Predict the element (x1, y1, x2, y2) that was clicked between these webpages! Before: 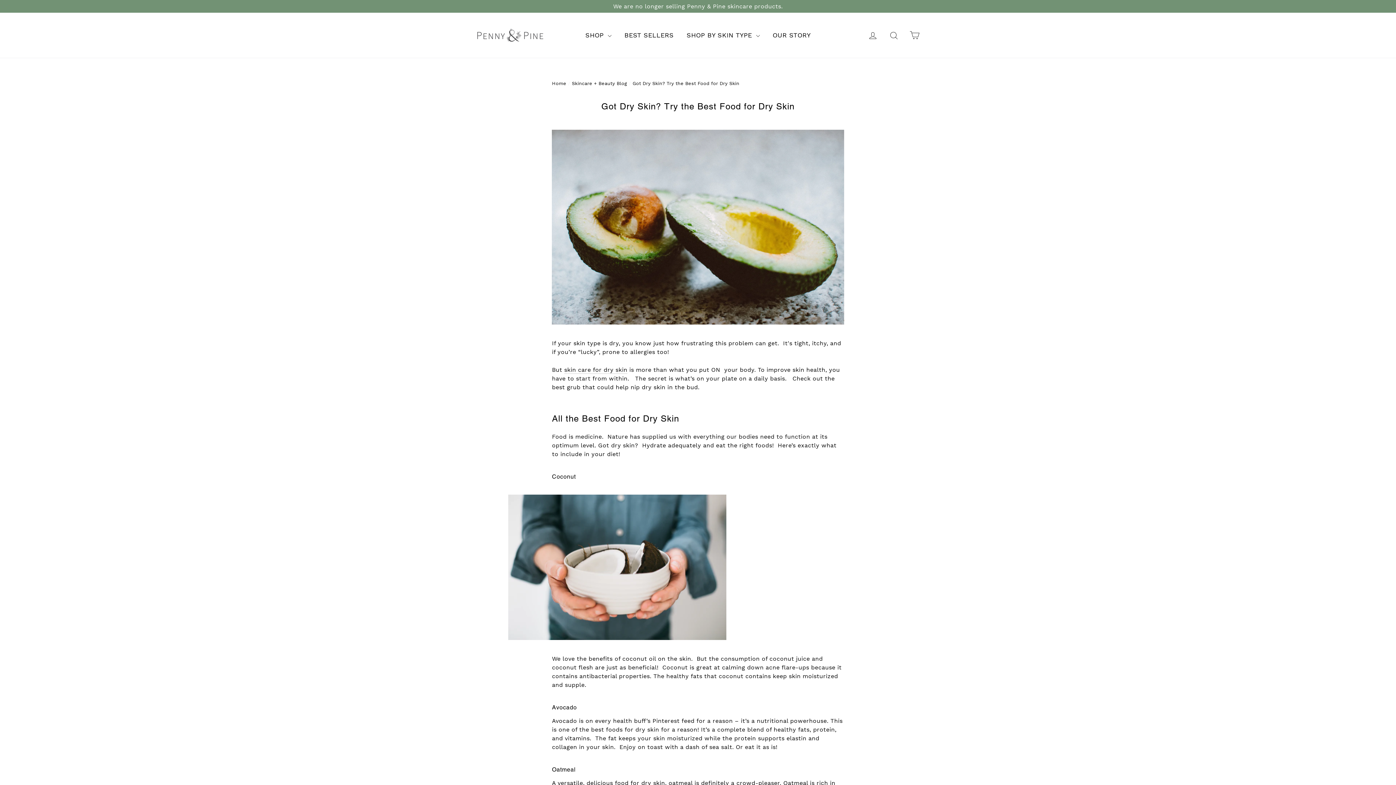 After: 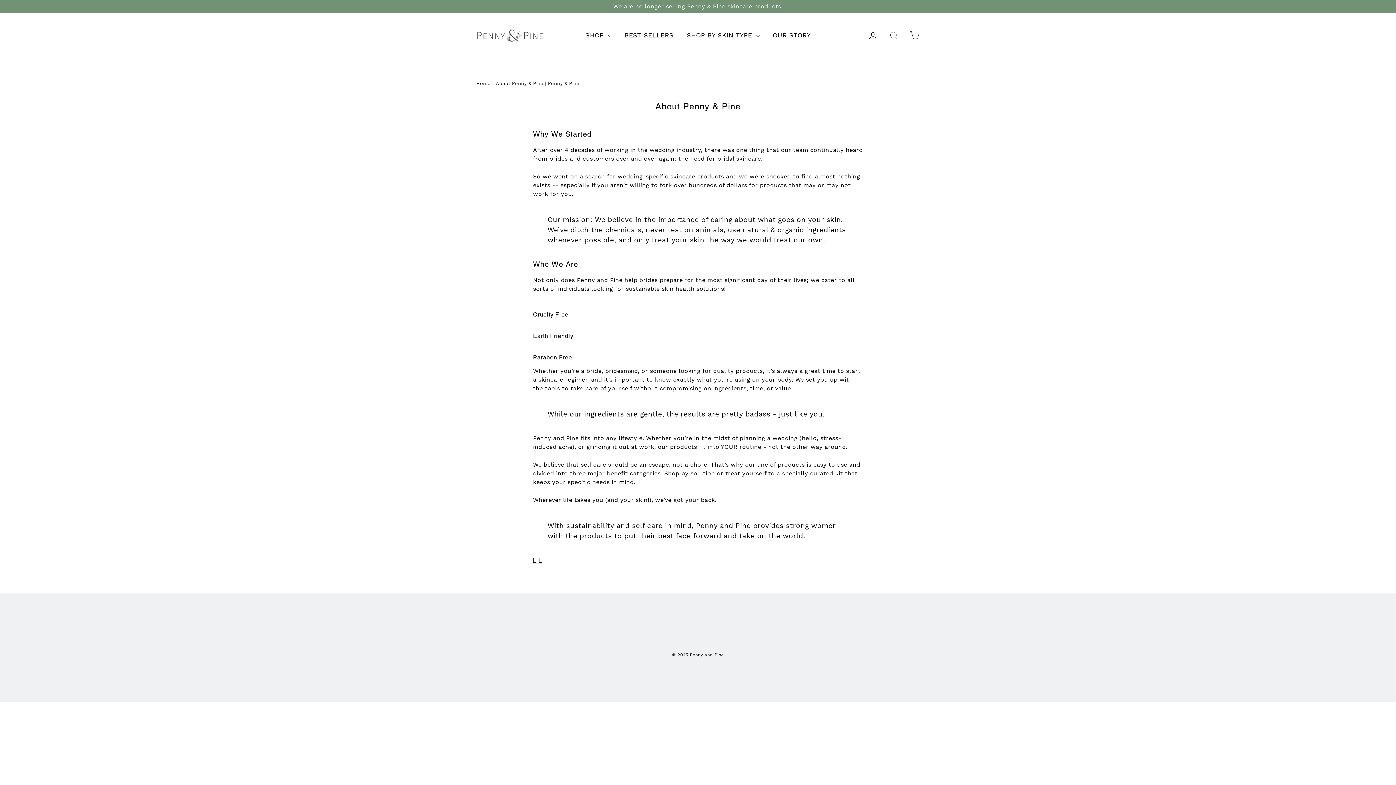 Action: label: OUR STORY bbox: (767, 27, 816, 42)